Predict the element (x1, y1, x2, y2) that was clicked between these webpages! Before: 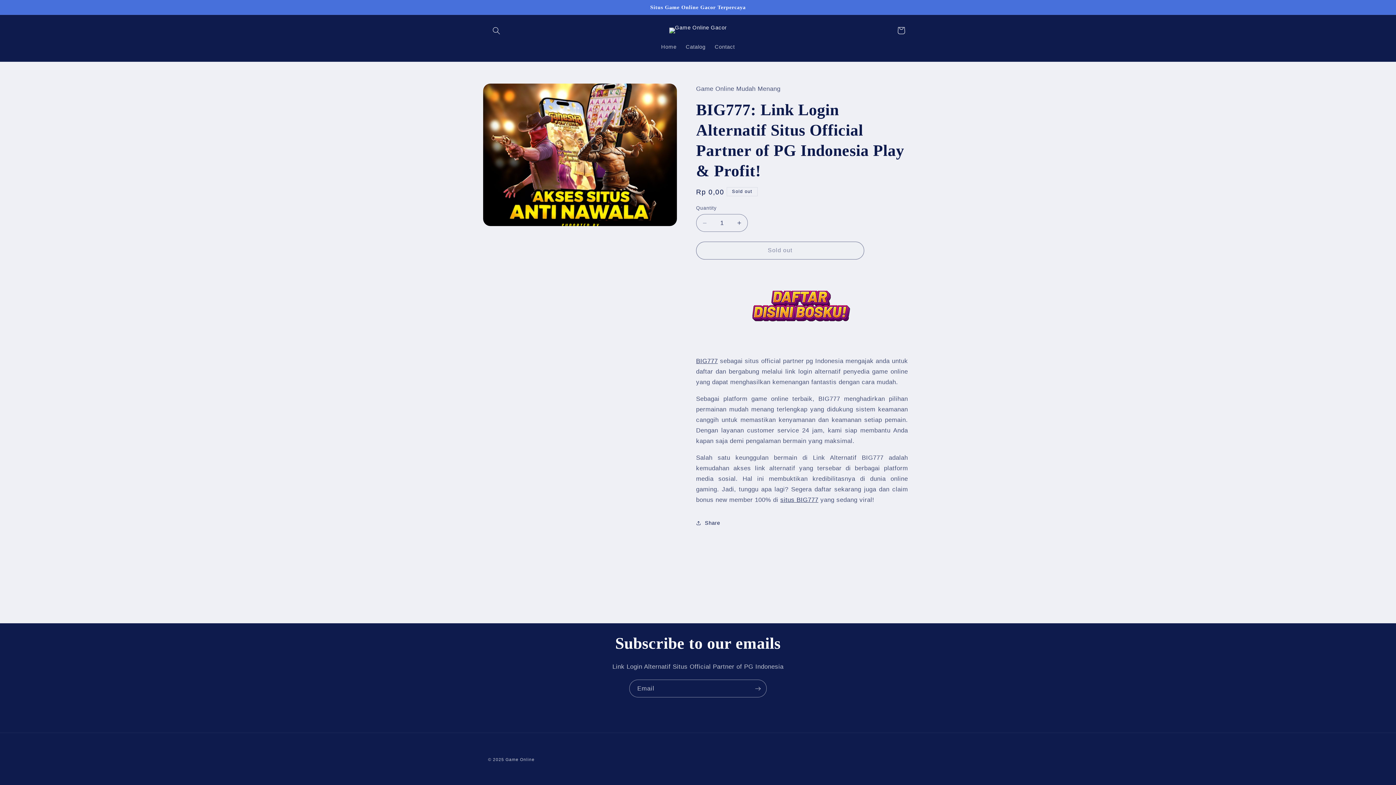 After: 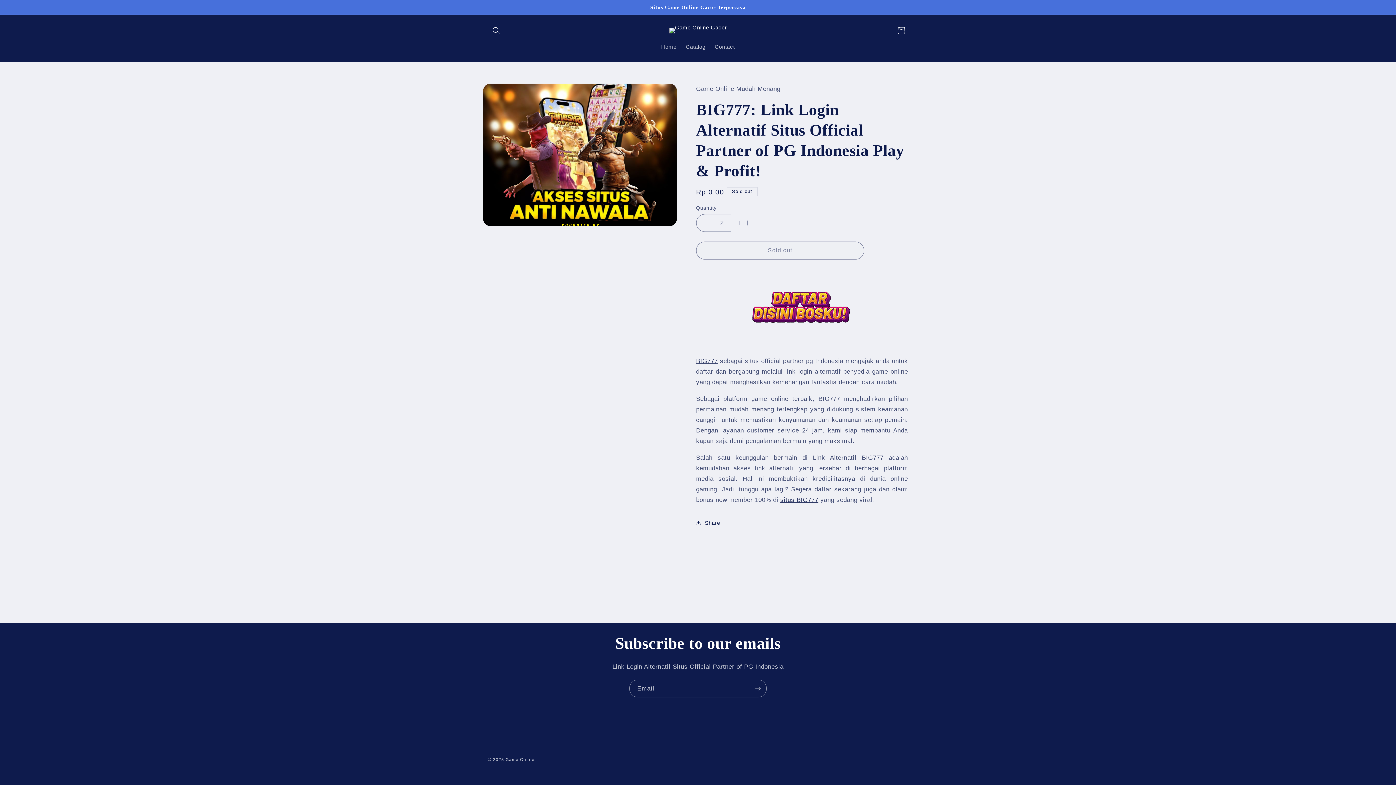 Action: label: Increase quantity for online gaming bbox: (731, 214, 747, 232)